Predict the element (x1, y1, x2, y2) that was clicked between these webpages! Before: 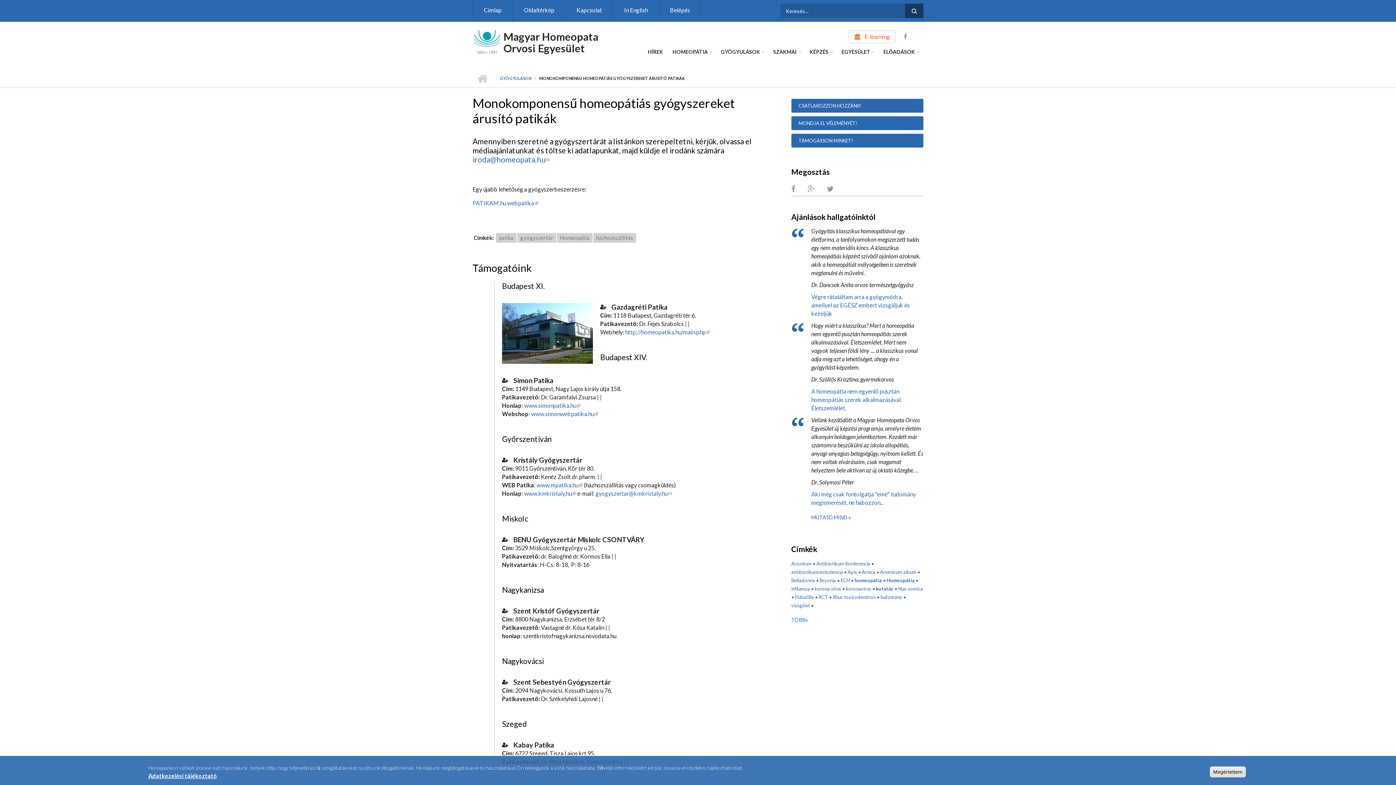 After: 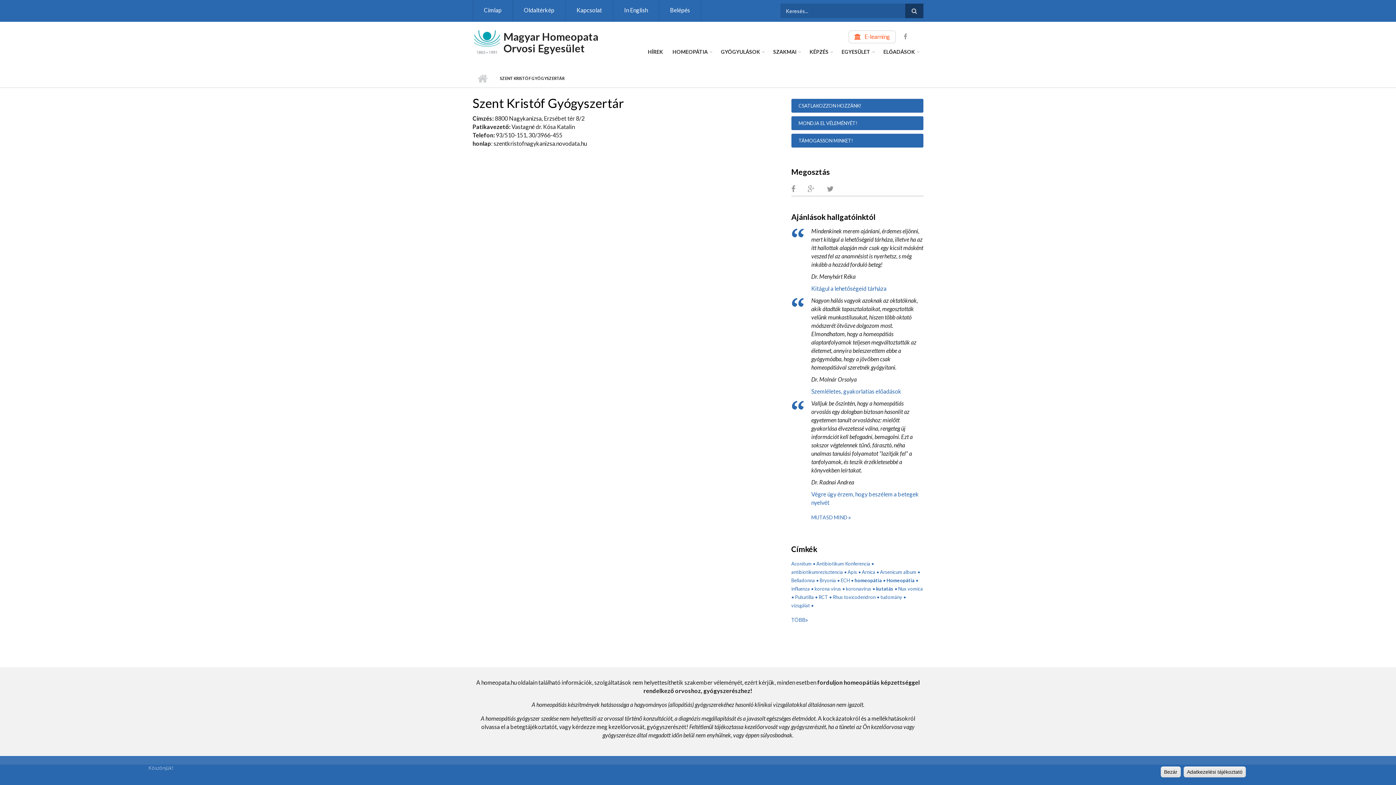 Action: bbox: (502, 607, 769, 615) label:  Szent Kristóf Gyógyszertár